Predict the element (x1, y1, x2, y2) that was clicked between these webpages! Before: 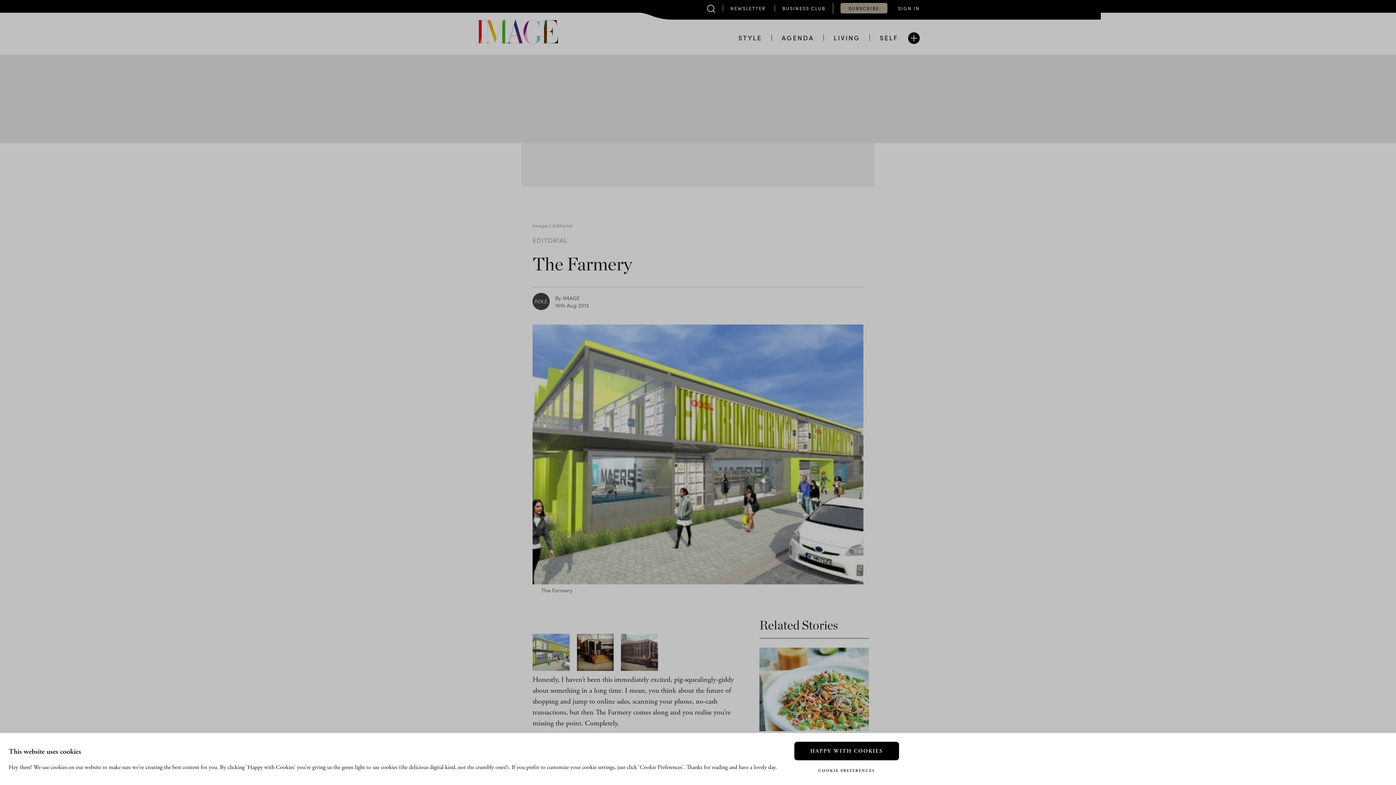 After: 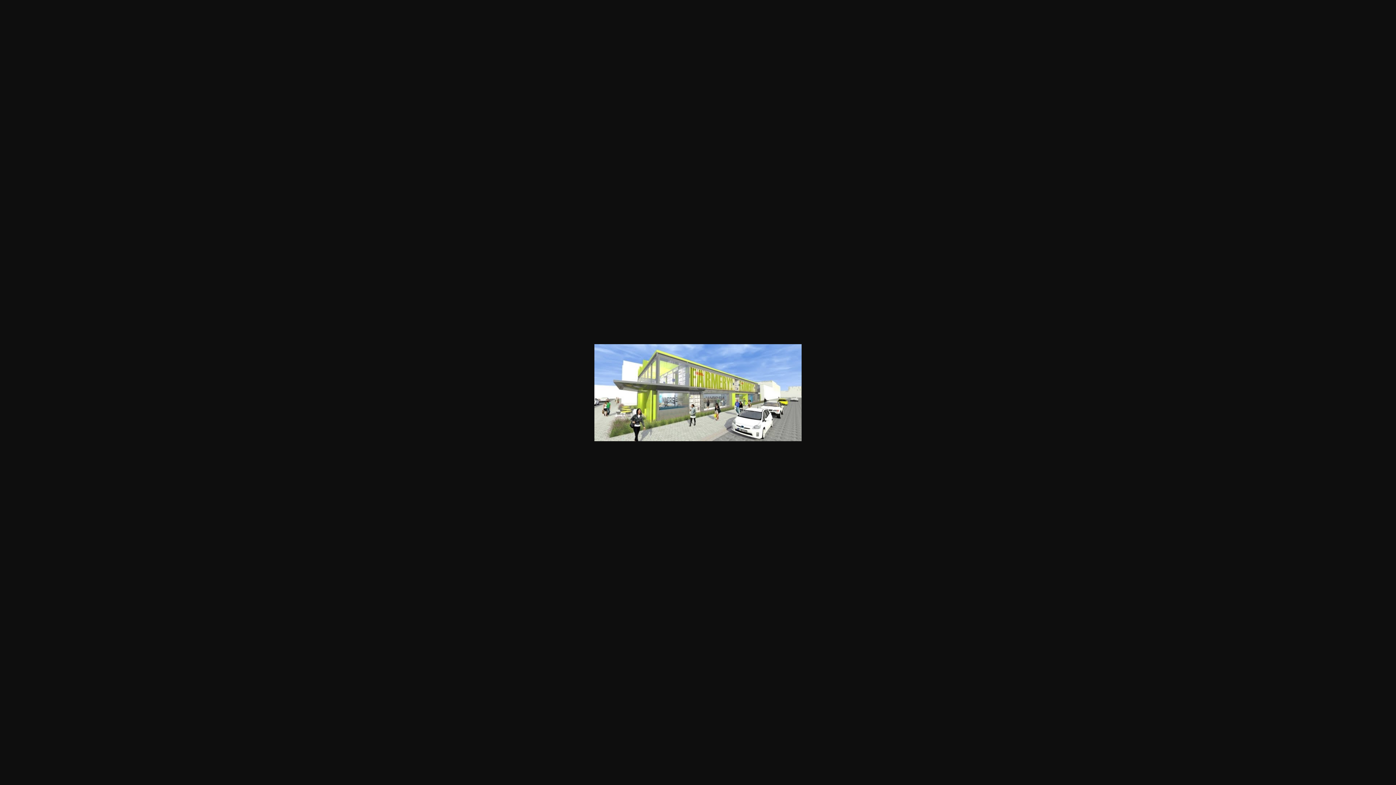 Action: bbox: (532, 634, 569, 671)